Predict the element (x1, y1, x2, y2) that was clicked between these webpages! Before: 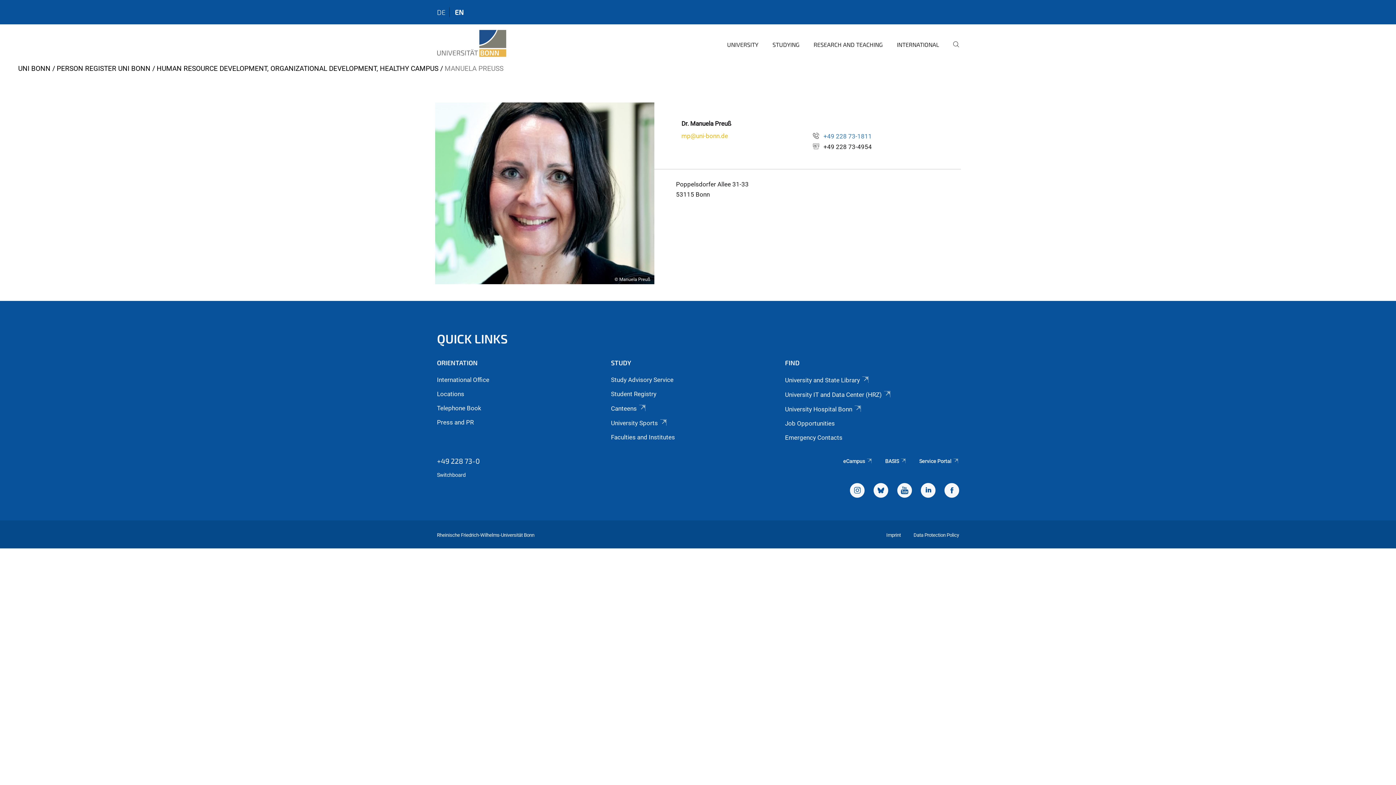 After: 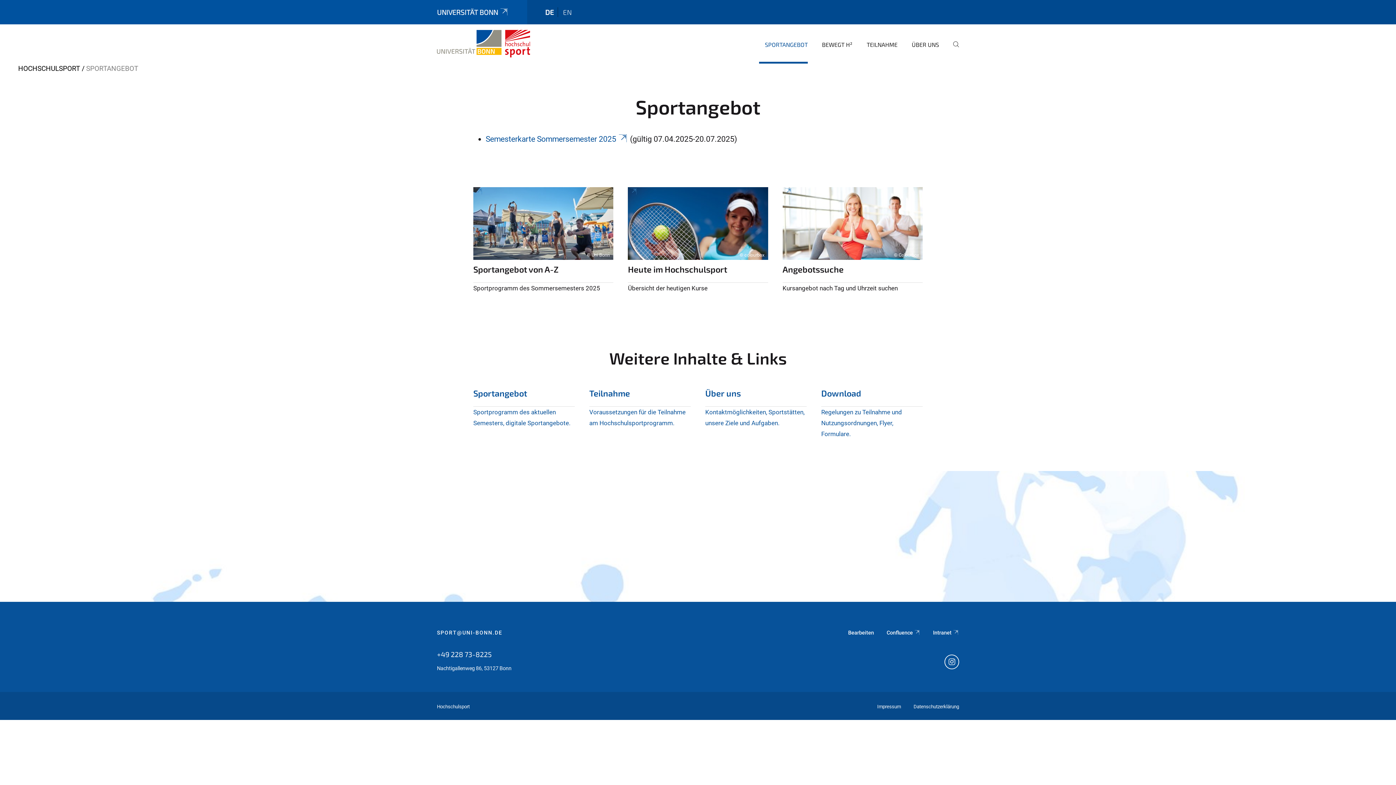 Action: bbox: (611, 419, 667, 426) label: University Sports